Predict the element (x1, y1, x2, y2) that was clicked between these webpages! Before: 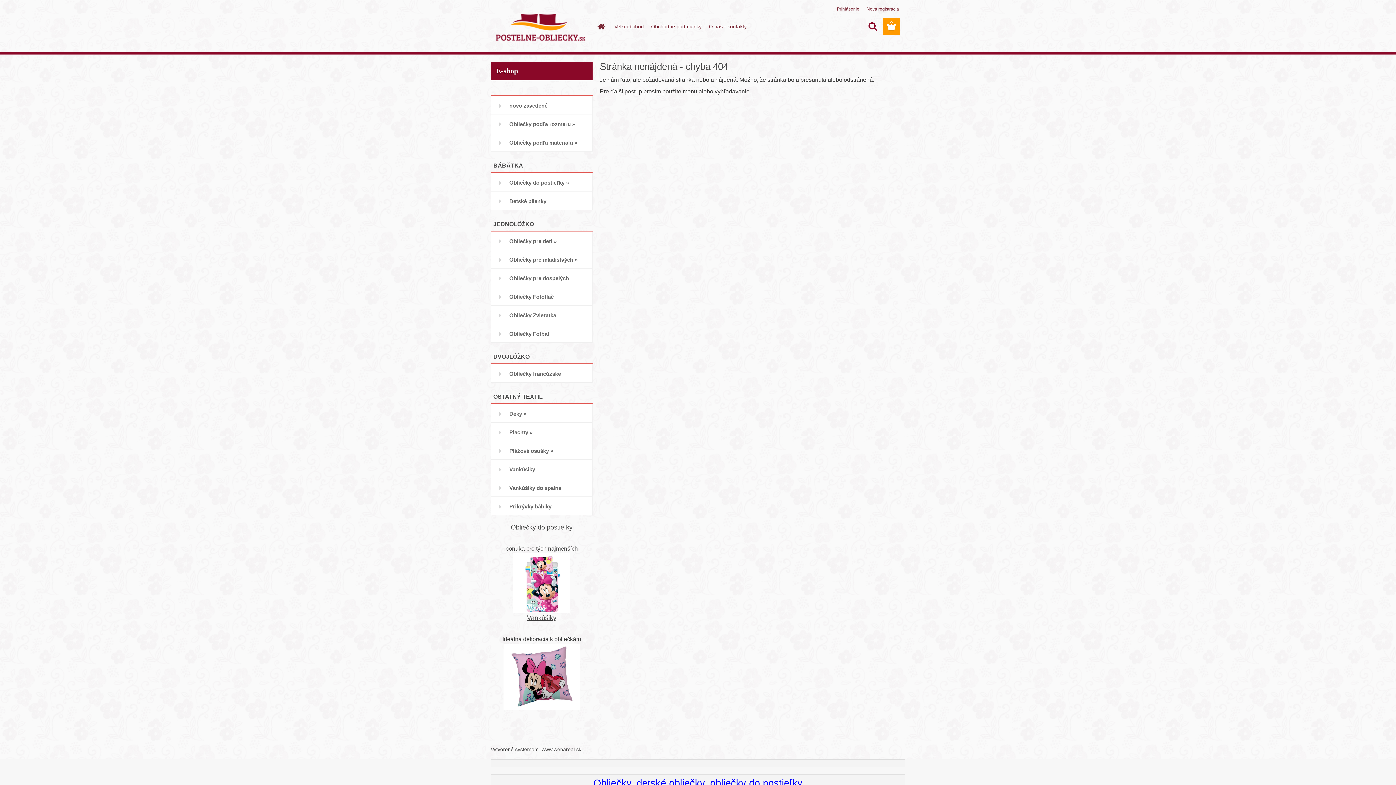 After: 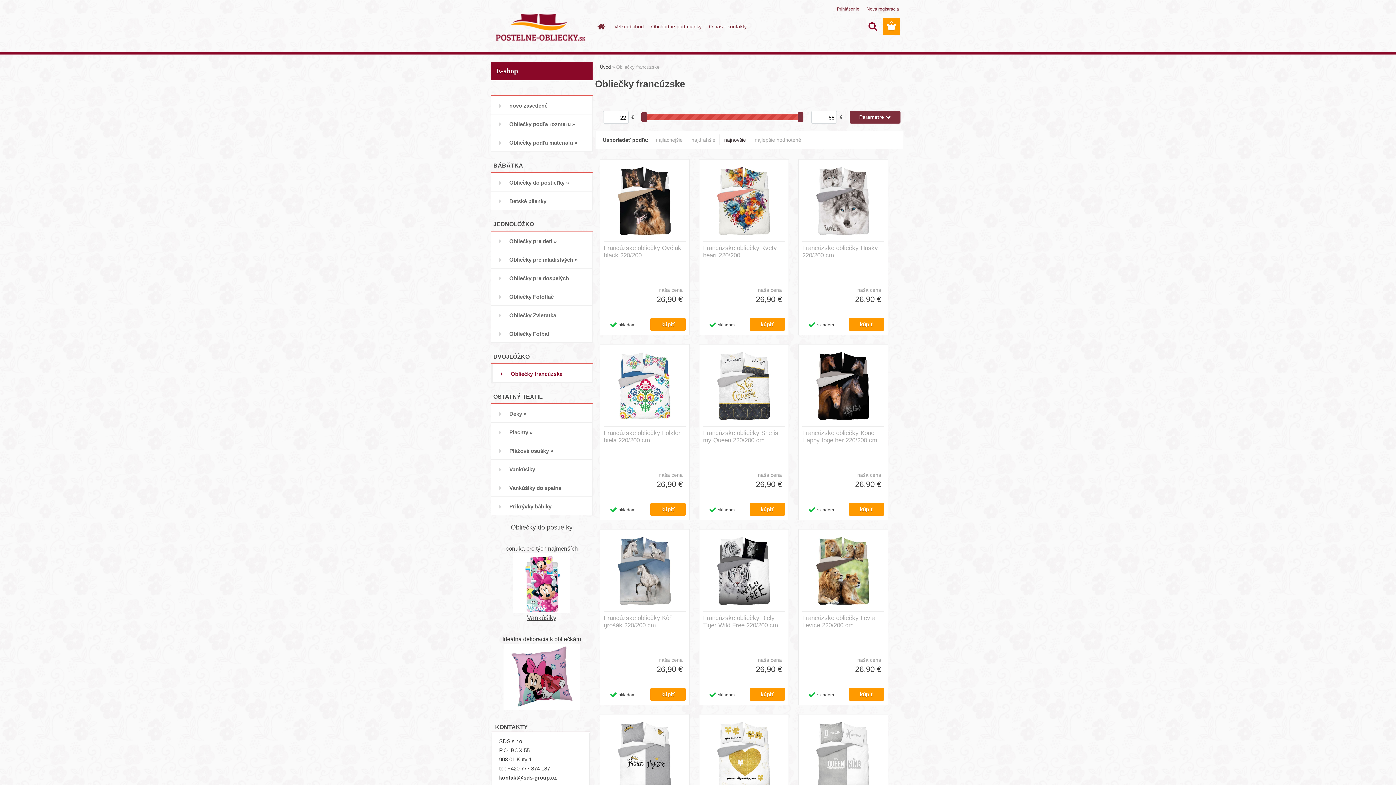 Action: bbox: (490, 364, 592, 382) label: Obliečky francúzske